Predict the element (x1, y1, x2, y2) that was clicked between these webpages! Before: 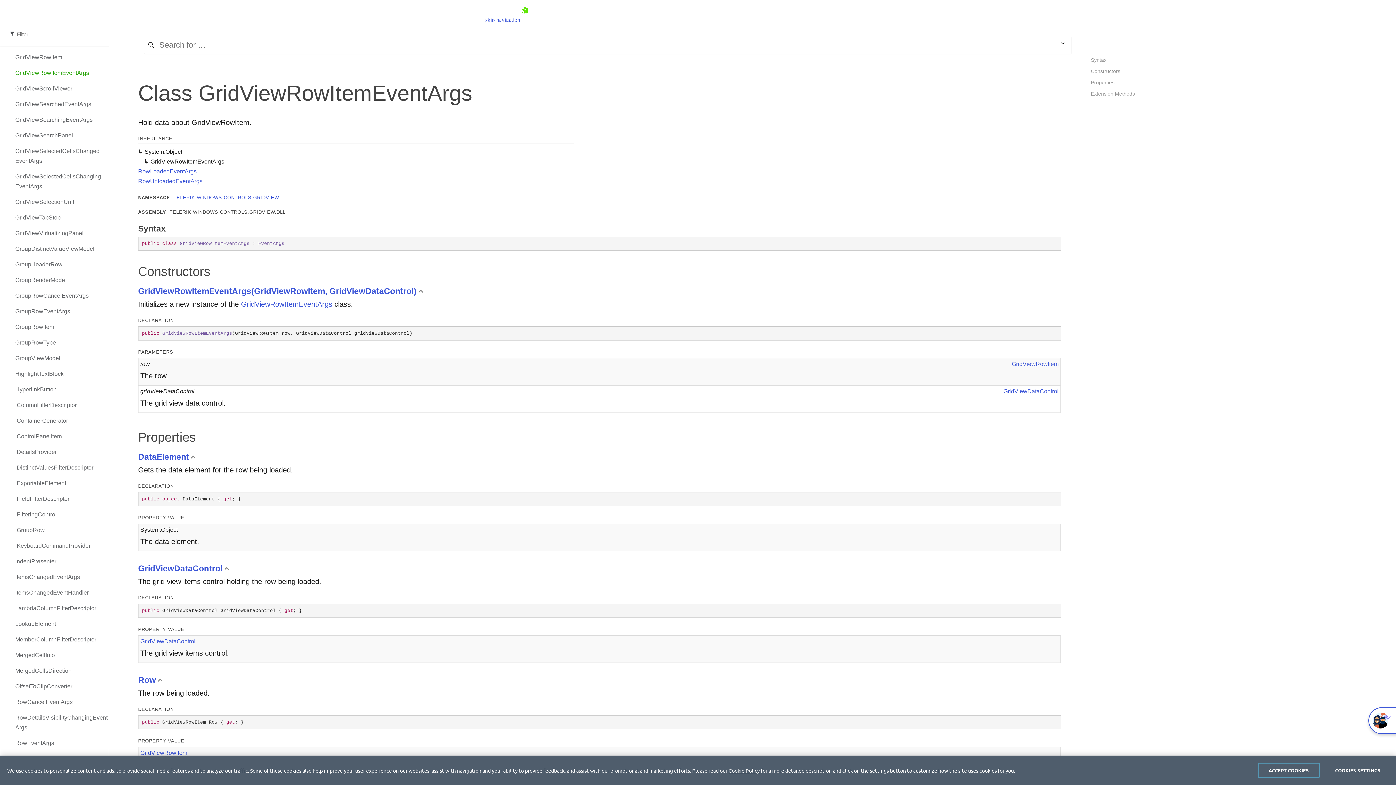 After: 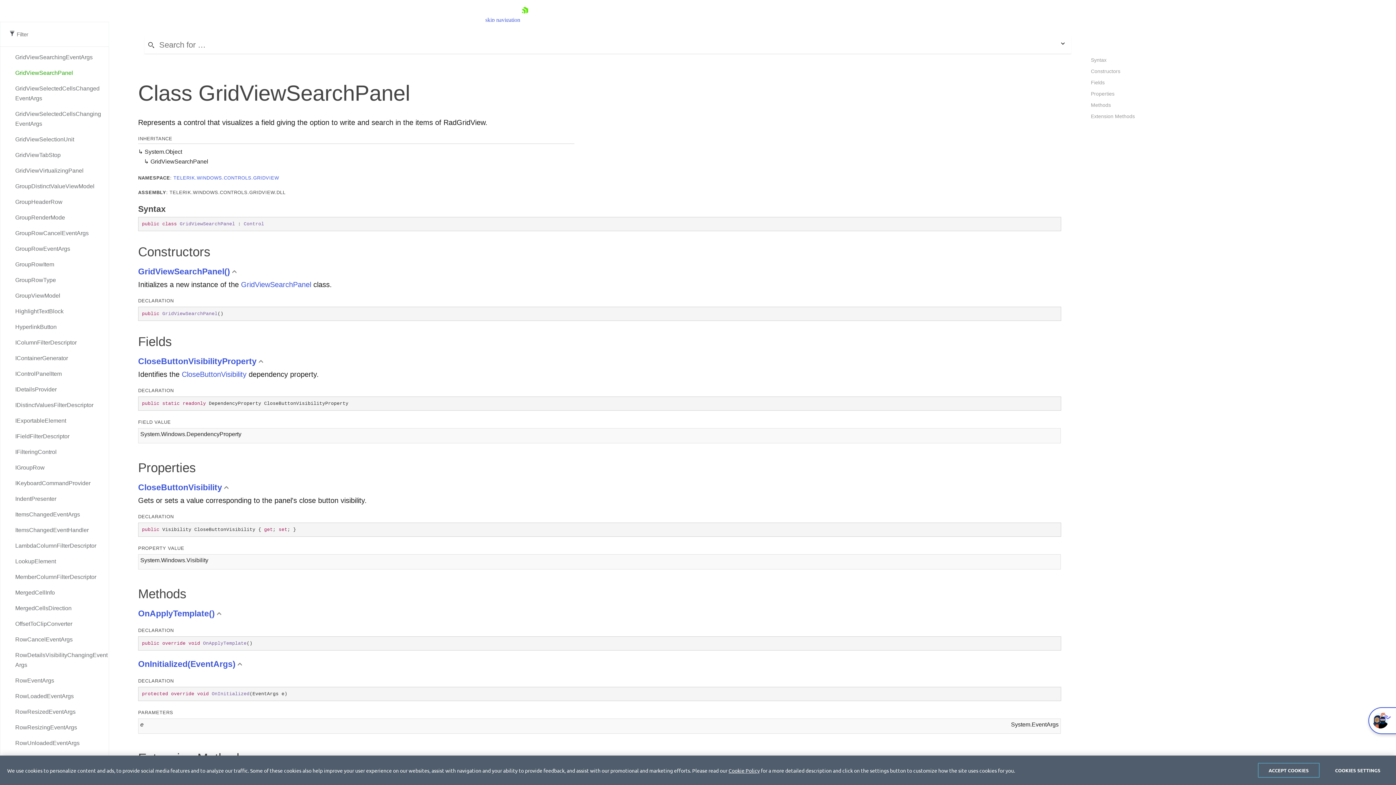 Action: label: GridViewSearchPanel bbox: (-10, 127, 108, 143)